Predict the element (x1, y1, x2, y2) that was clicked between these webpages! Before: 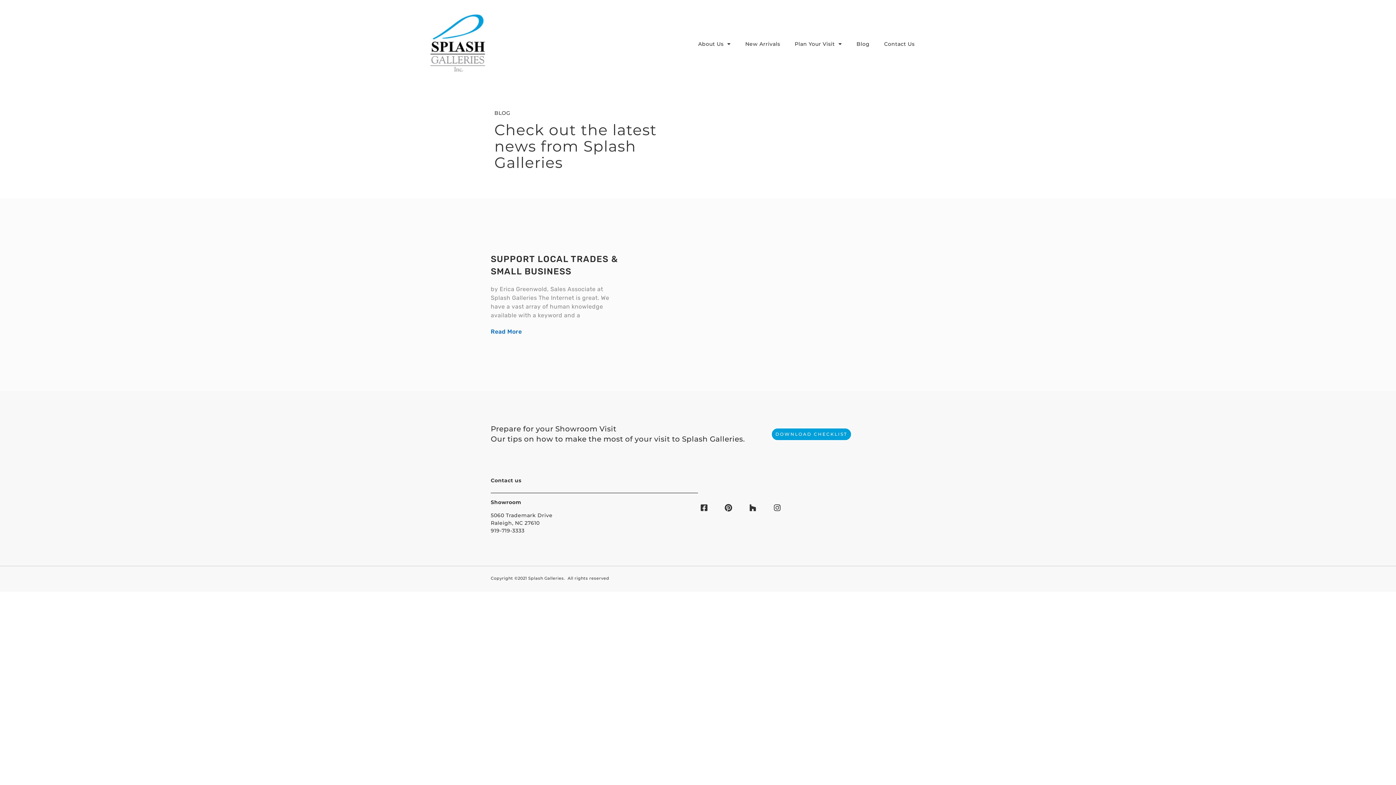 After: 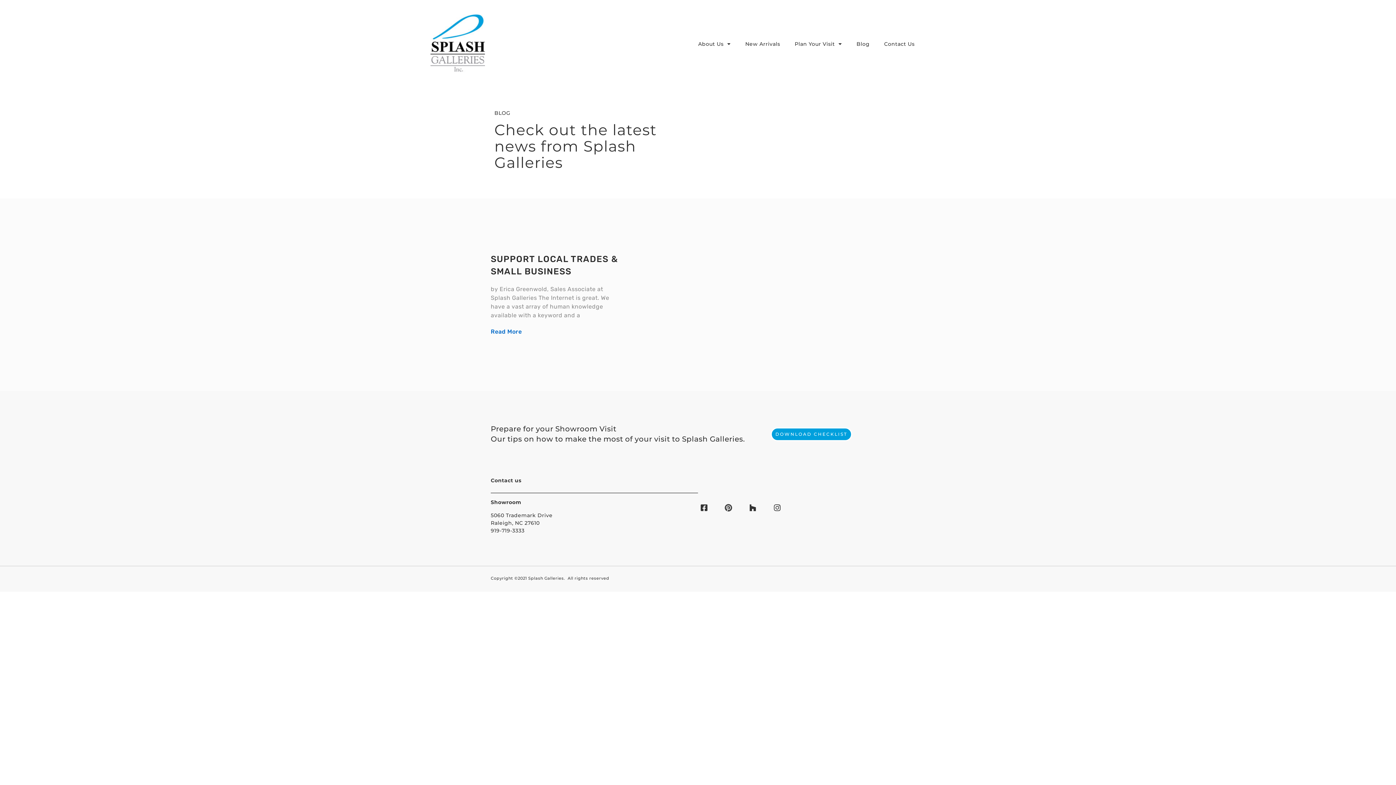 Action: bbox: (722, 502, 734, 514) label: Pinterest